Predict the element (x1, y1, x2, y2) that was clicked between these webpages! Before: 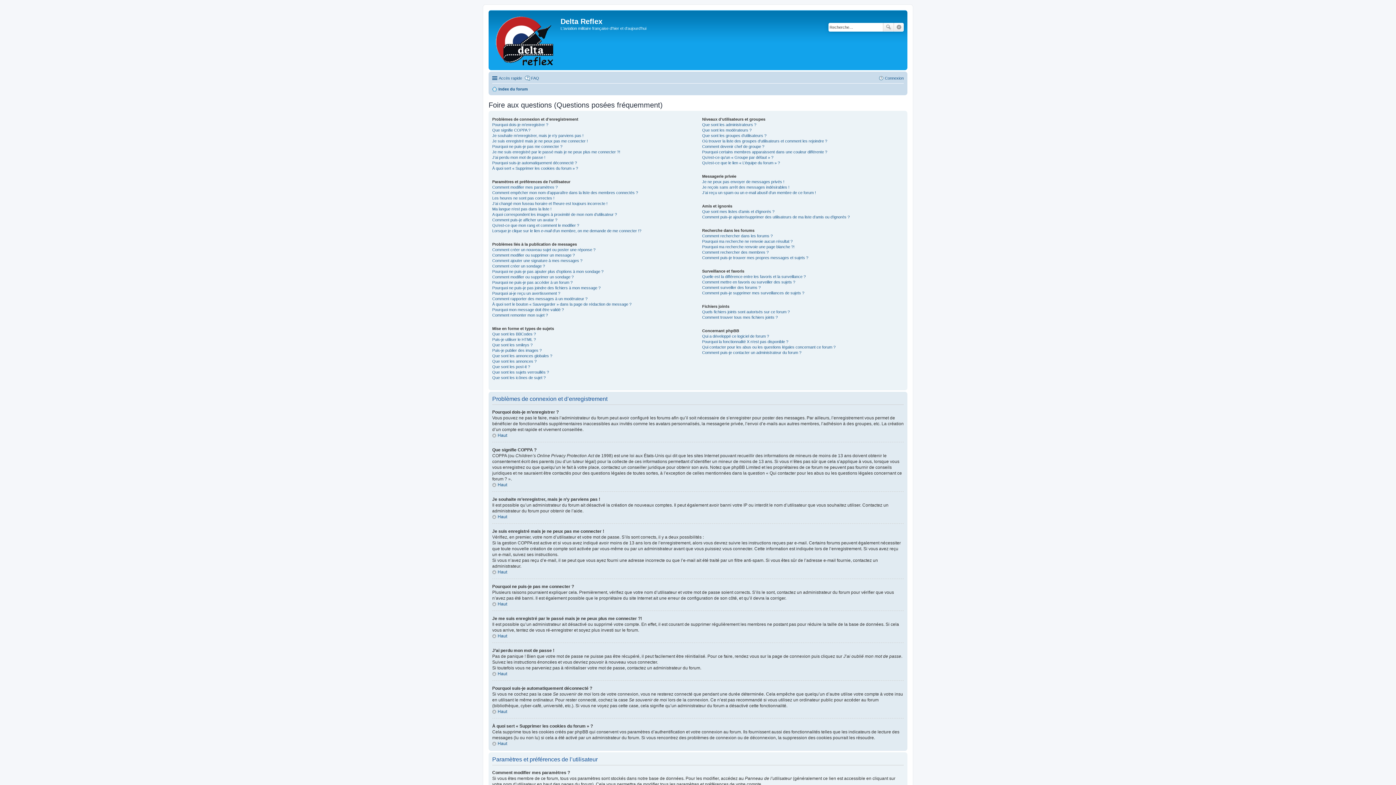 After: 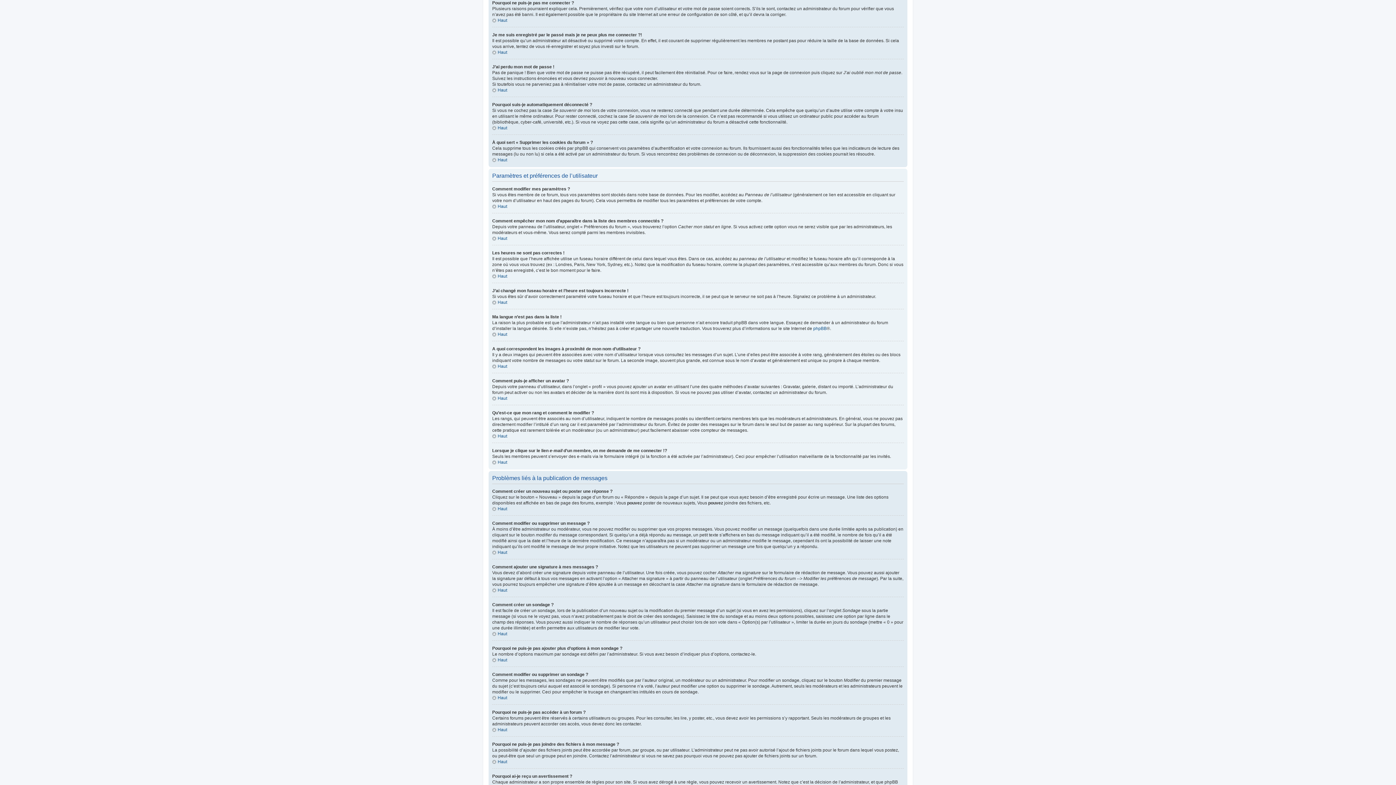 Action: bbox: (492, 144, 562, 148) label: Pourquoi ne puis-je pas me connecter ?